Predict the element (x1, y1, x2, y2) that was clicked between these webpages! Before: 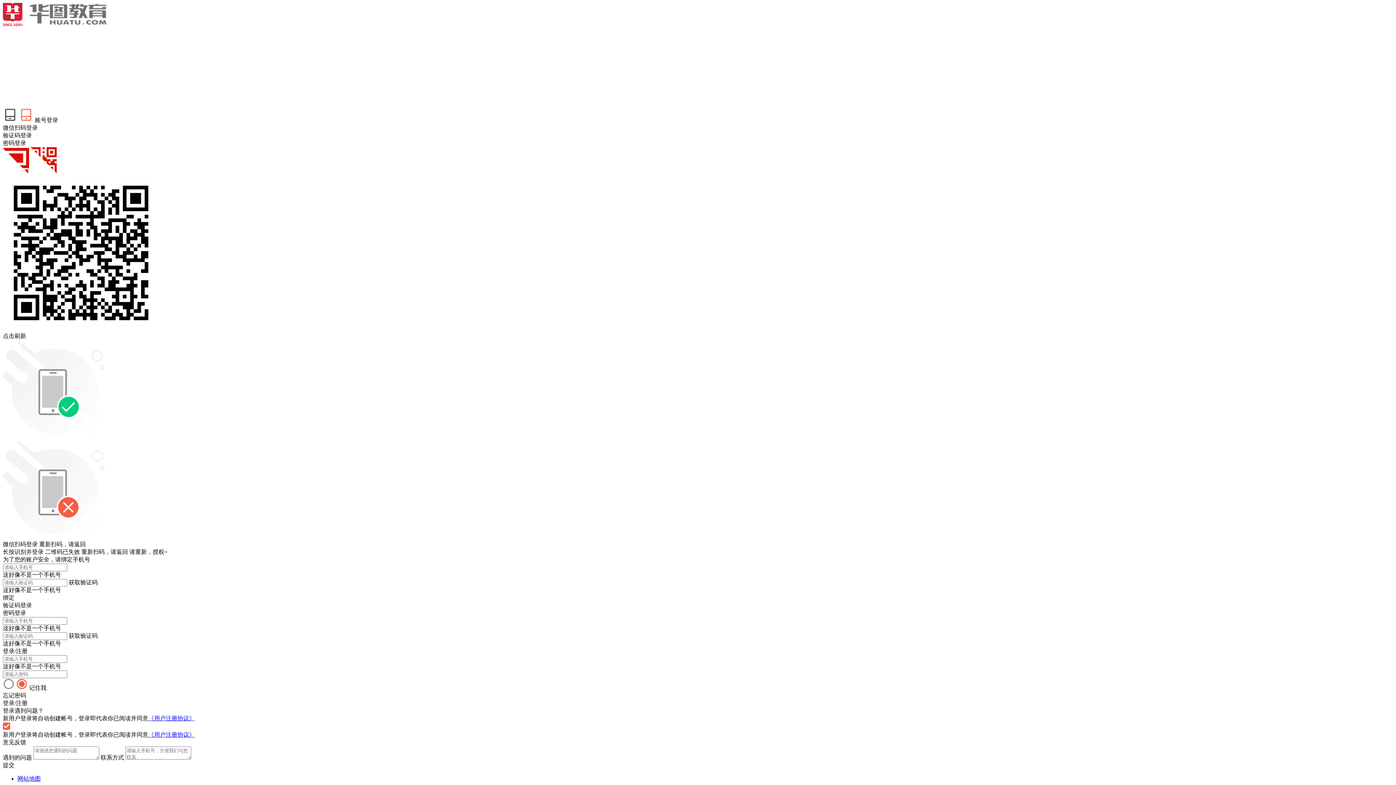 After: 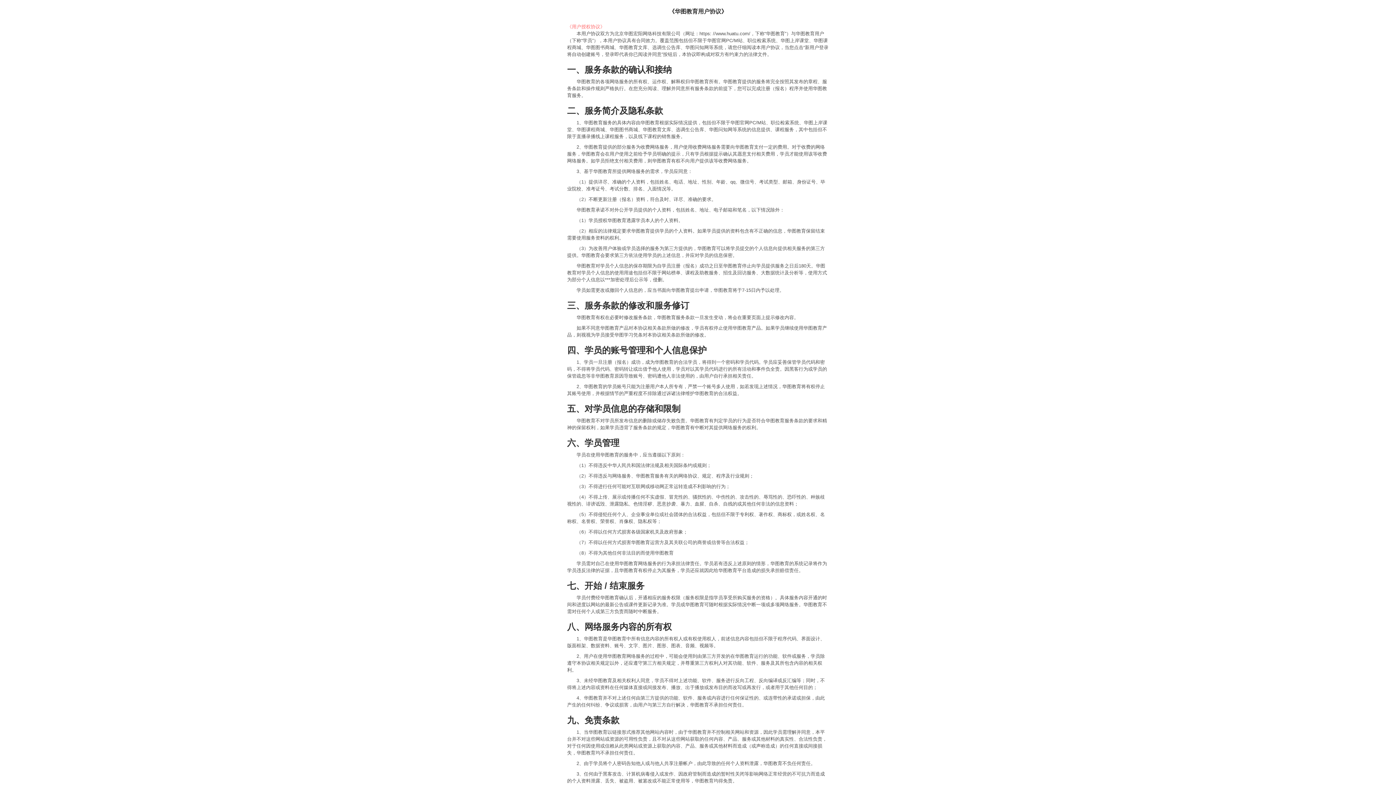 Action: bbox: (148, 732, 194, 738) label: 《用户注册协议》